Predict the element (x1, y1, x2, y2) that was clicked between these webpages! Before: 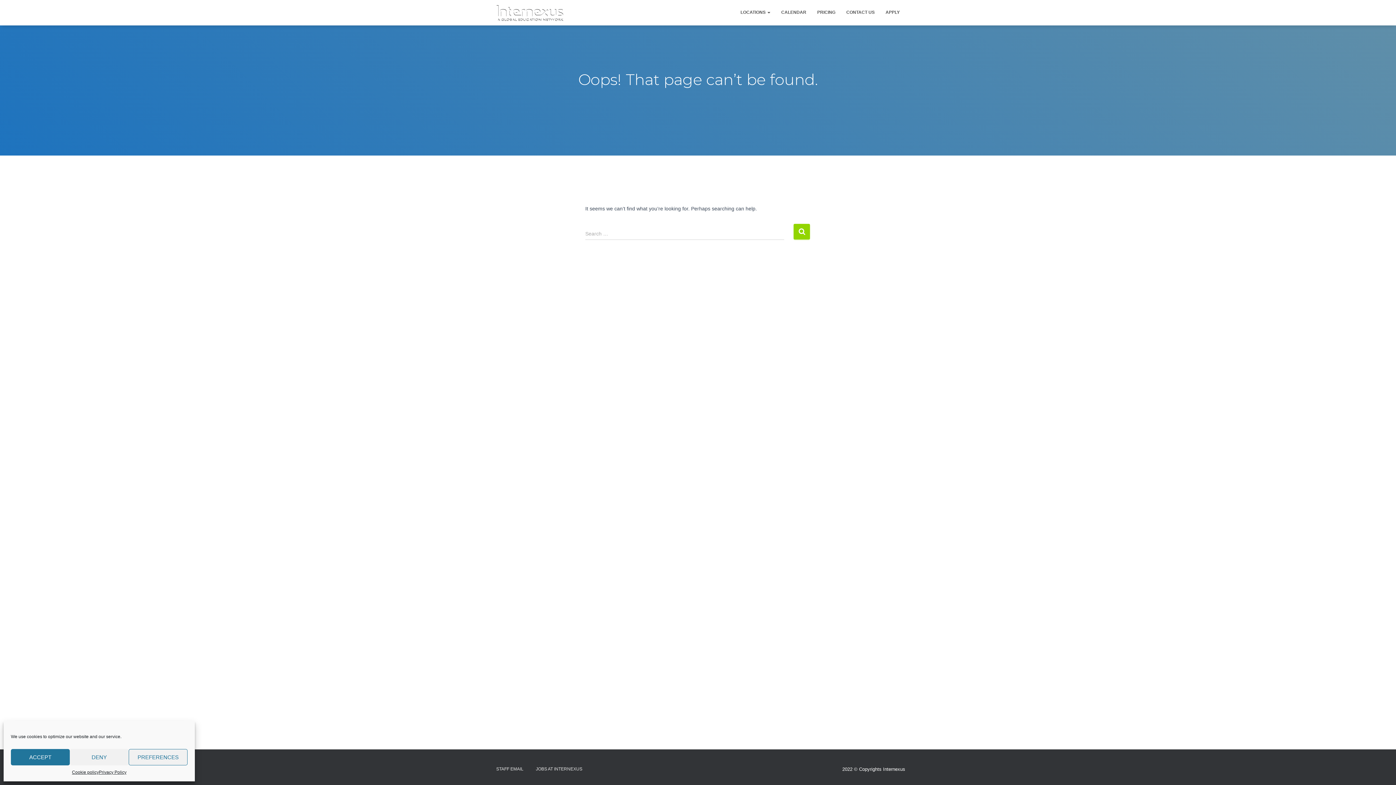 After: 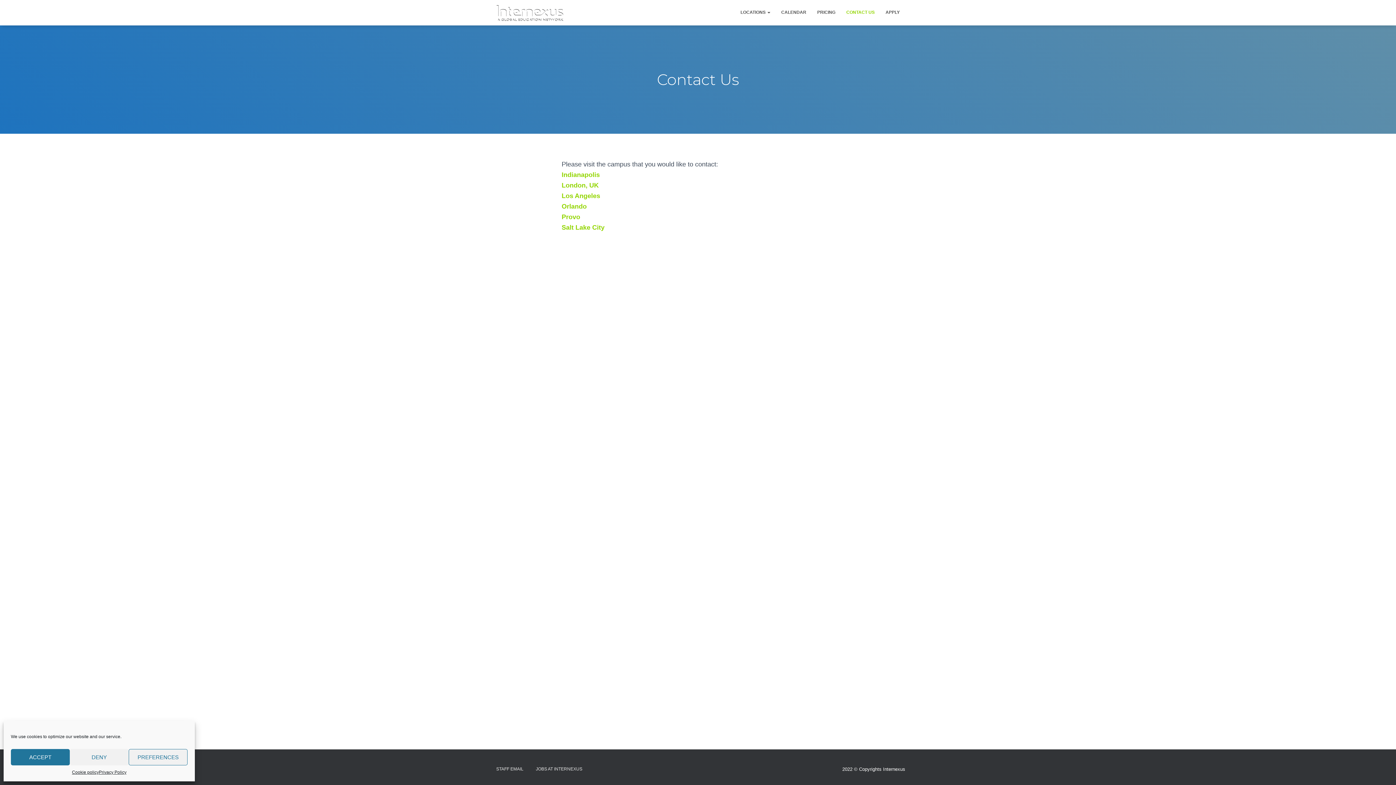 Action: bbox: (841, 3, 880, 21) label: CONTACT US